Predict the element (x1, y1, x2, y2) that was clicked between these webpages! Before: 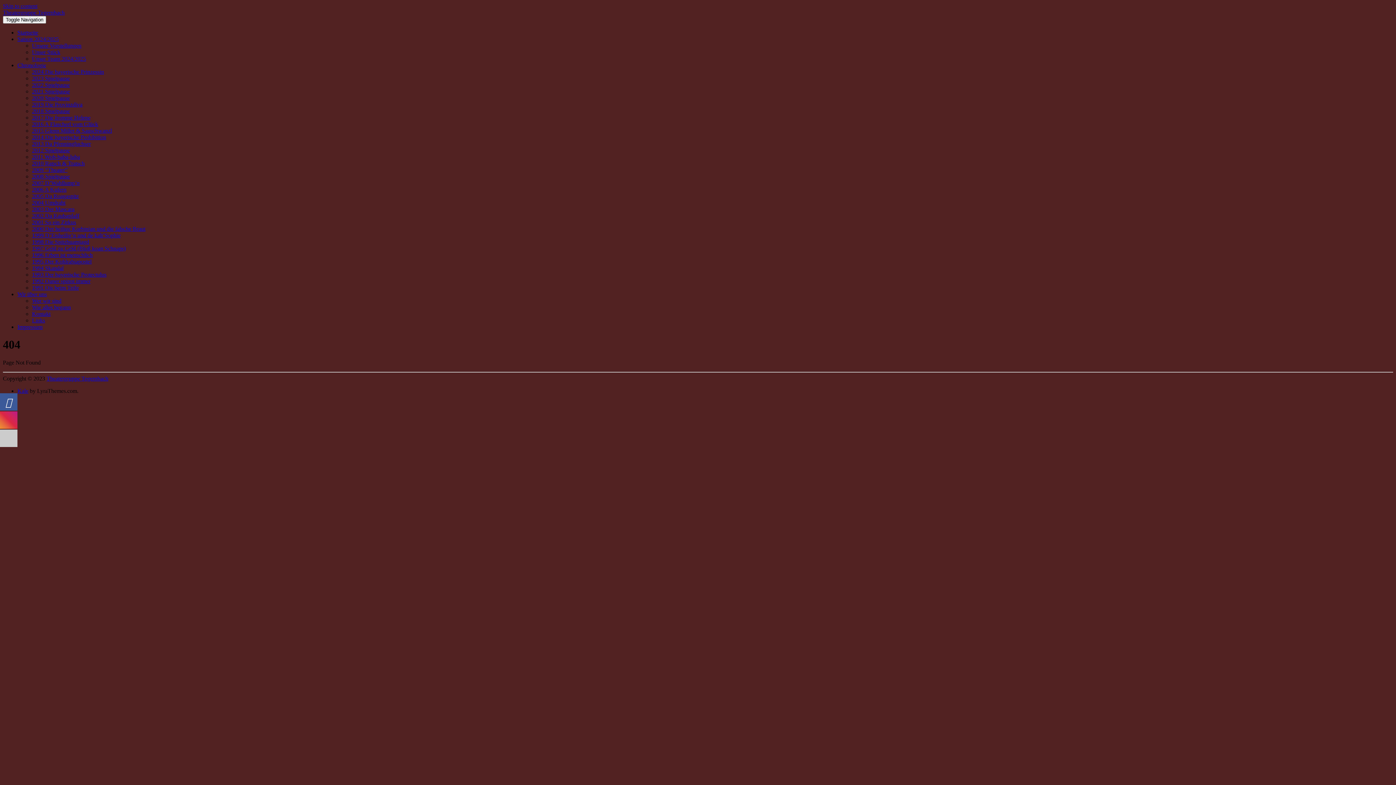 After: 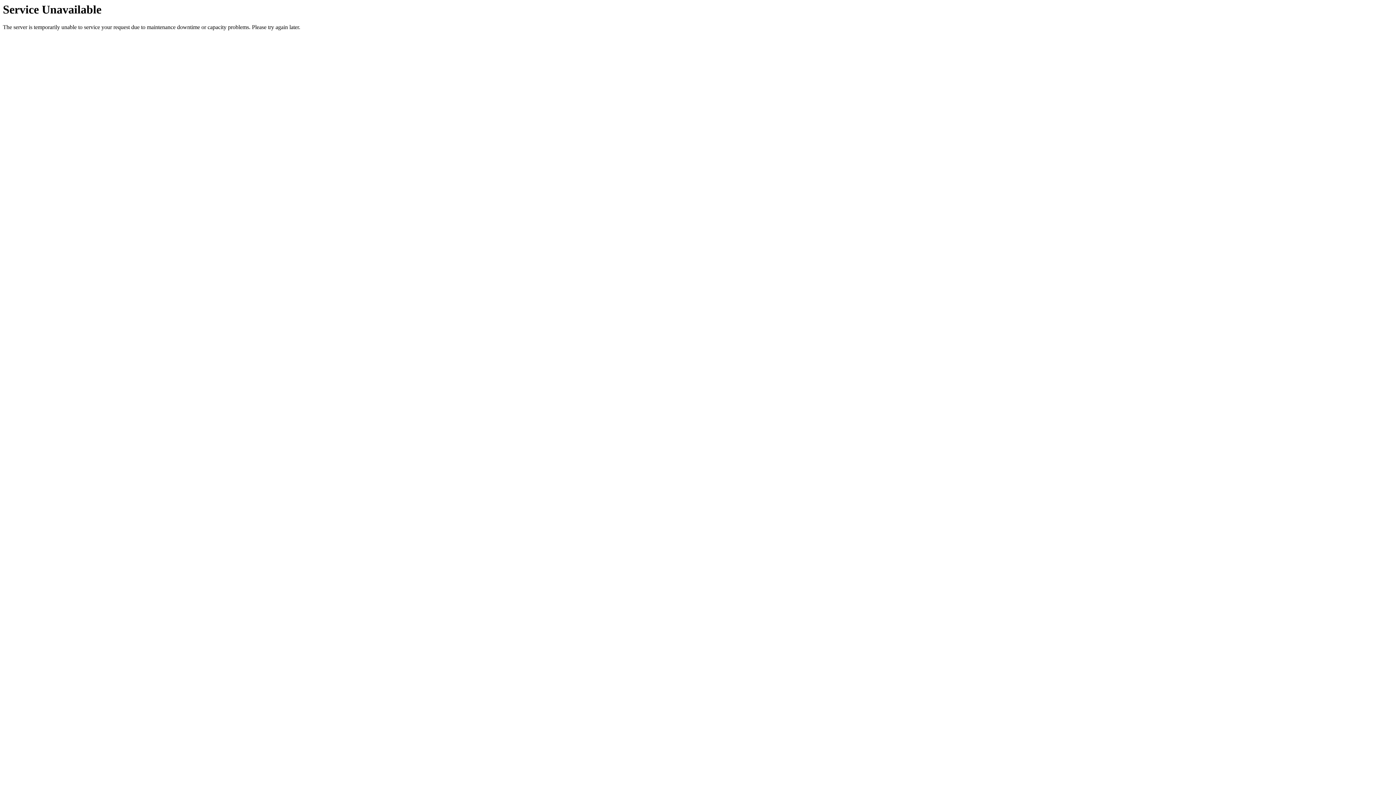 Action: bbox: (32, 88, 69, 94) label: 2021 Spielpause